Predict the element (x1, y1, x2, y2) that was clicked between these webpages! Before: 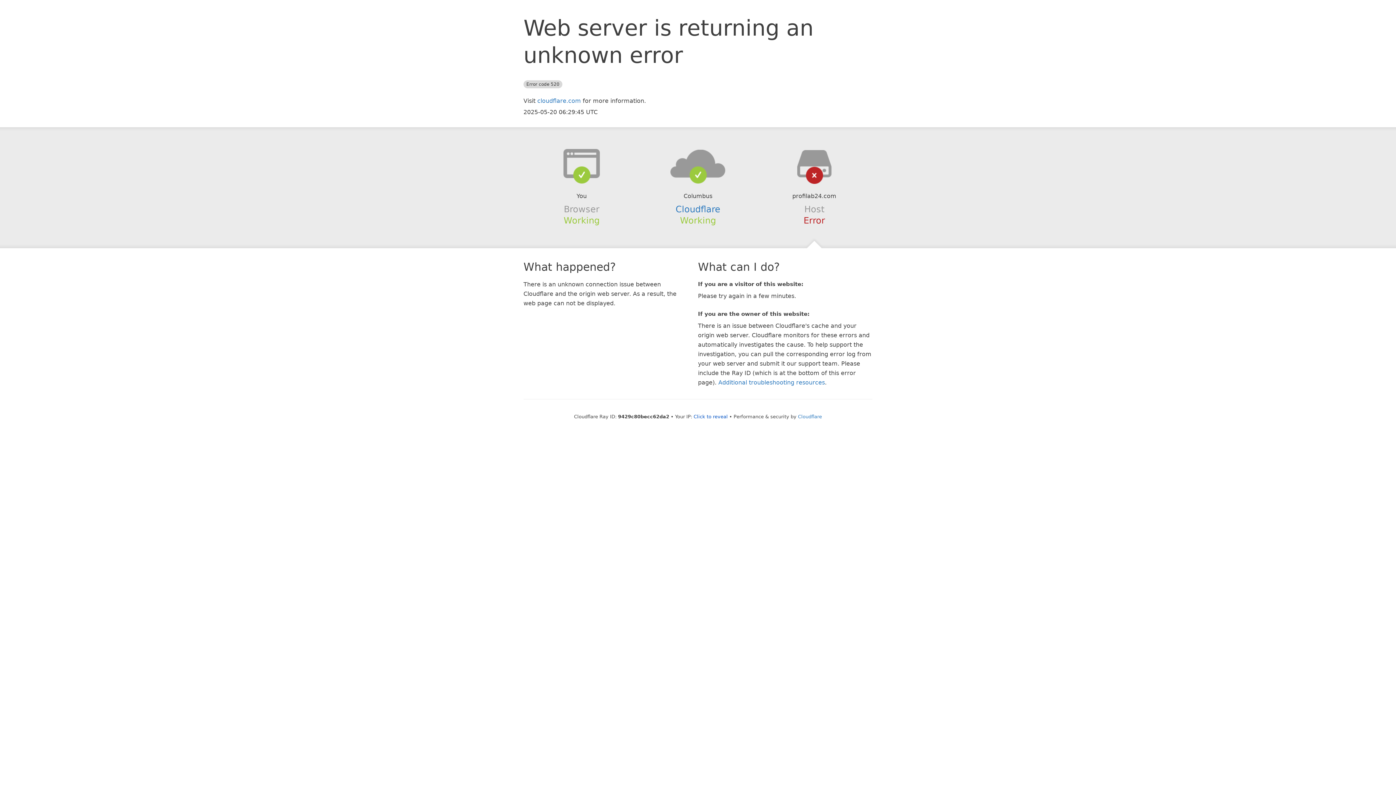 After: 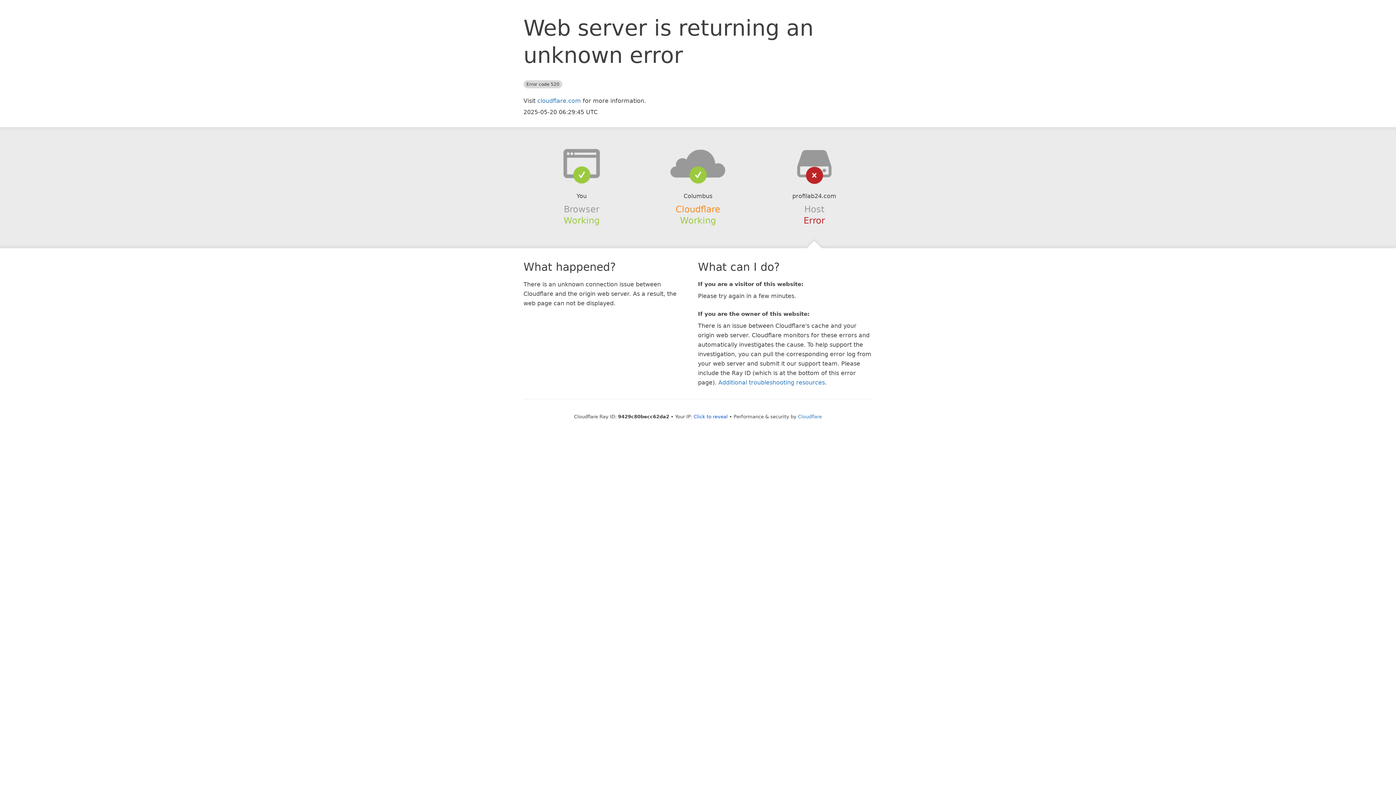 Action: label: Cloudflare bbox: (675, 204, 720, 214)